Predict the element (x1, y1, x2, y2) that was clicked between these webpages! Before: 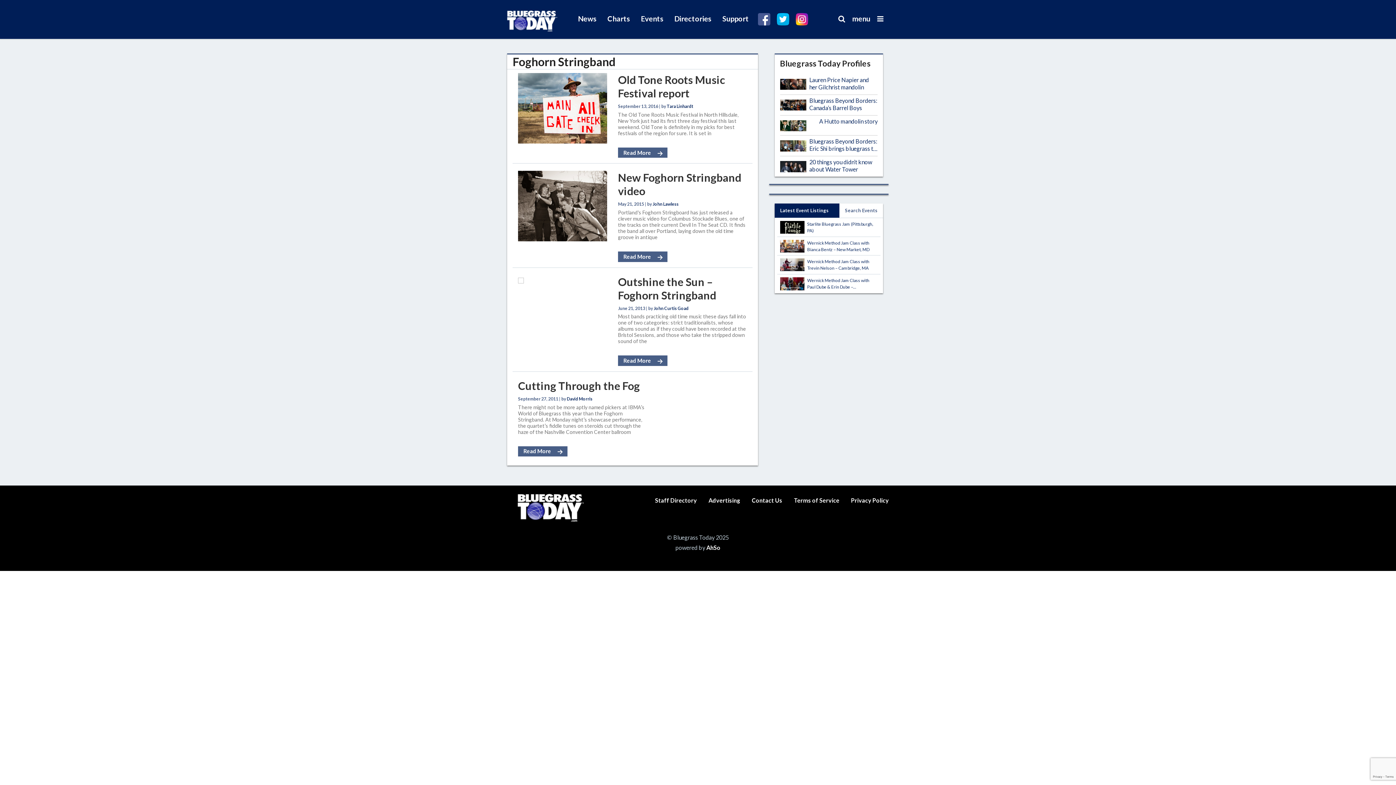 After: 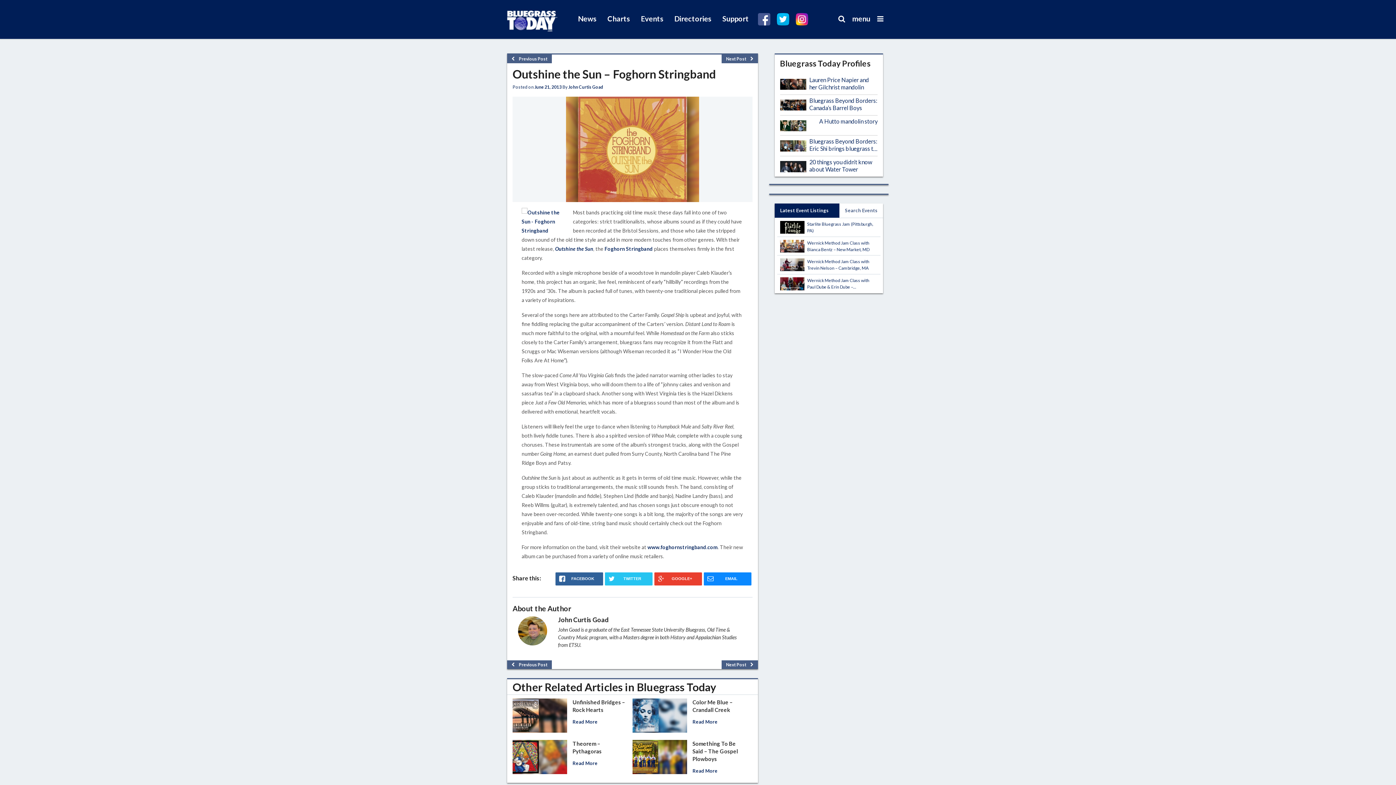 Action: bbox: (618, 355, 667, 366) label: Read More 